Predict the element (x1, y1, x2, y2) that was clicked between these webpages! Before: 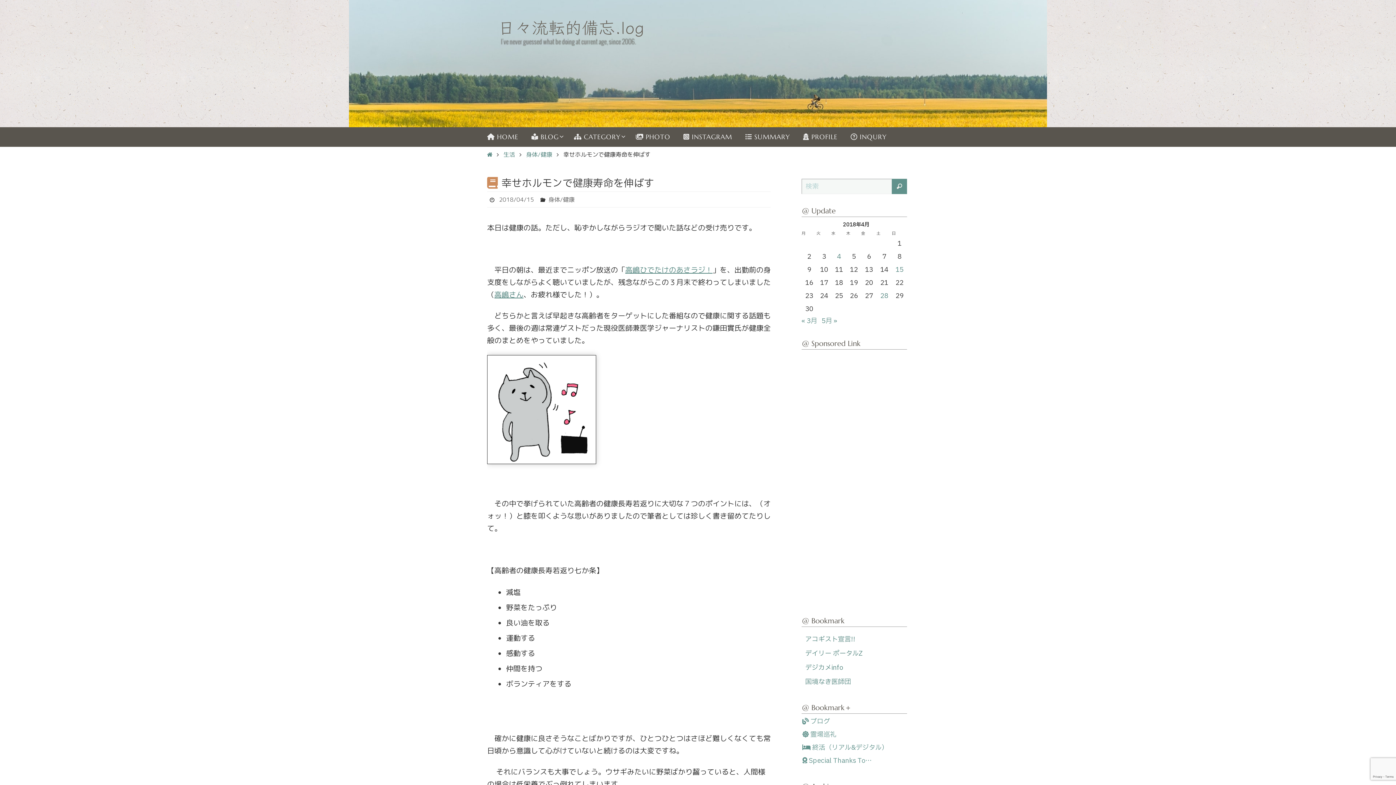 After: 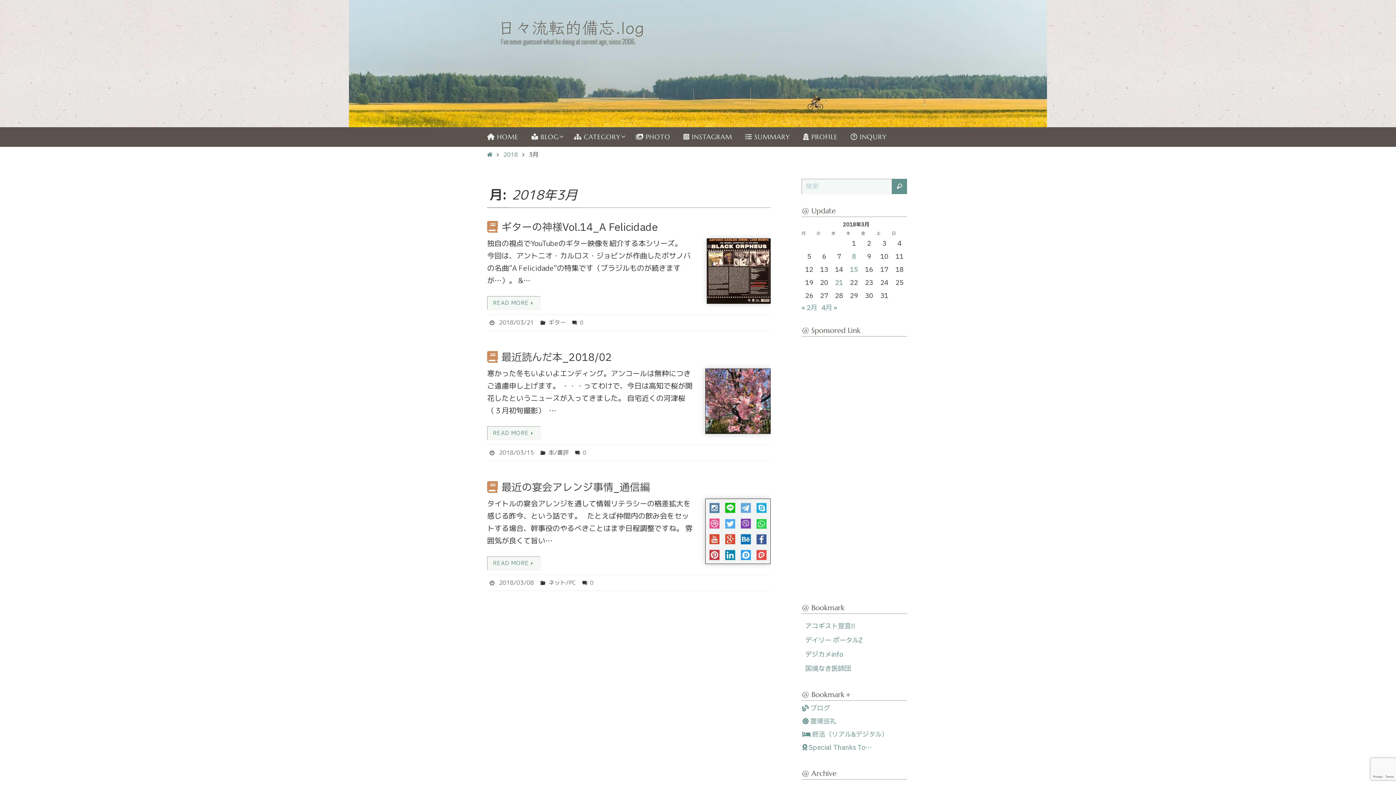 Action: bbox: (801, 316, 817, 326) label: « 3月